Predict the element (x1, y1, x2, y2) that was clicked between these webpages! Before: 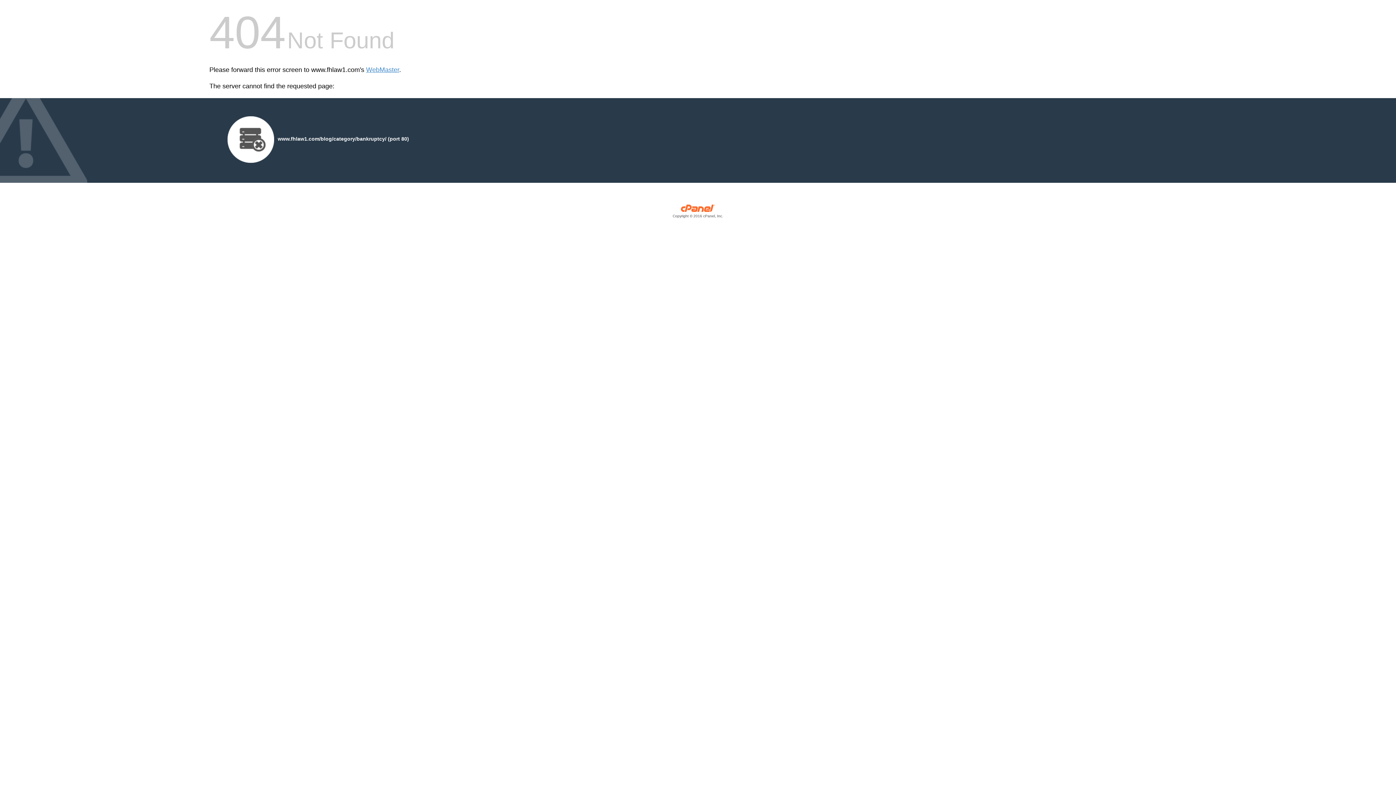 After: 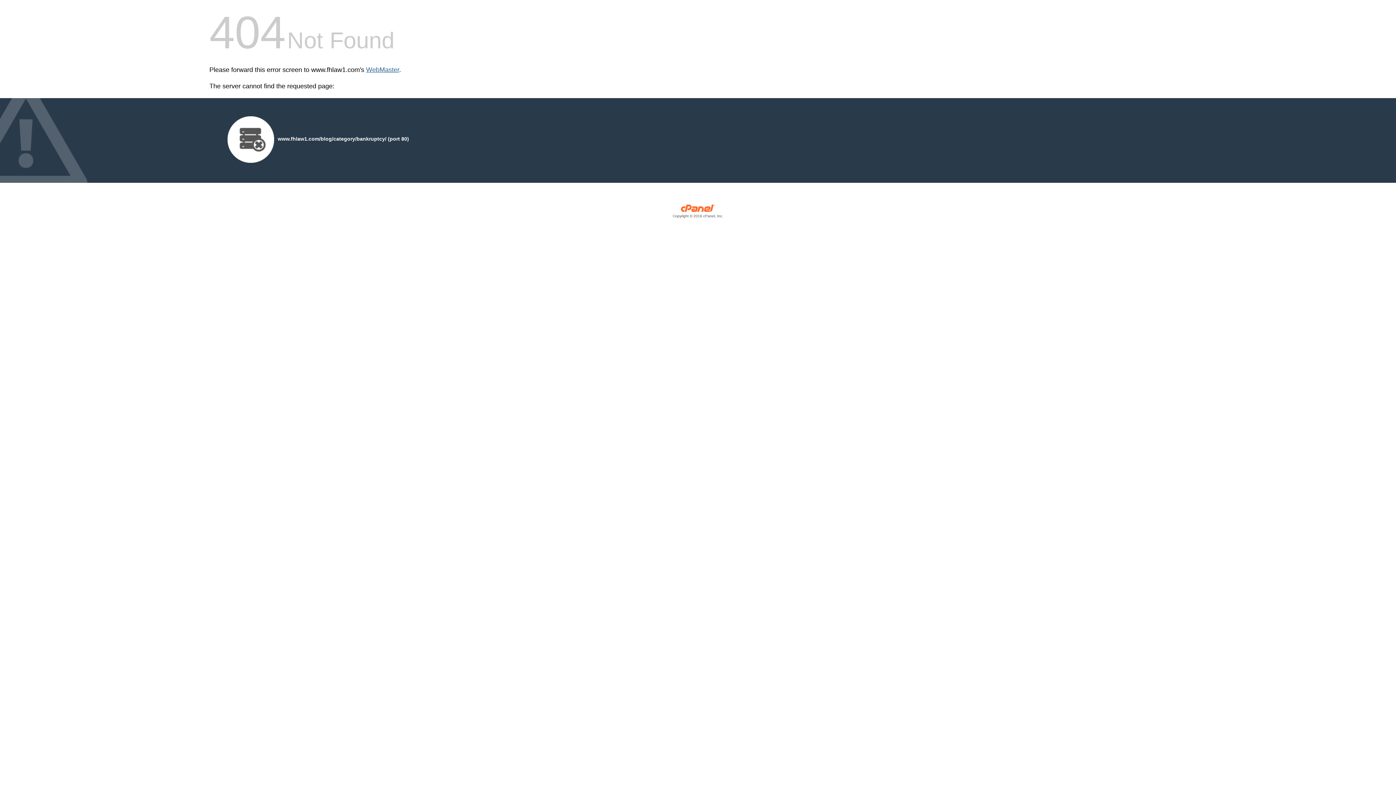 Action: label: WebMaster bbox: (366, 66, 399, 73)